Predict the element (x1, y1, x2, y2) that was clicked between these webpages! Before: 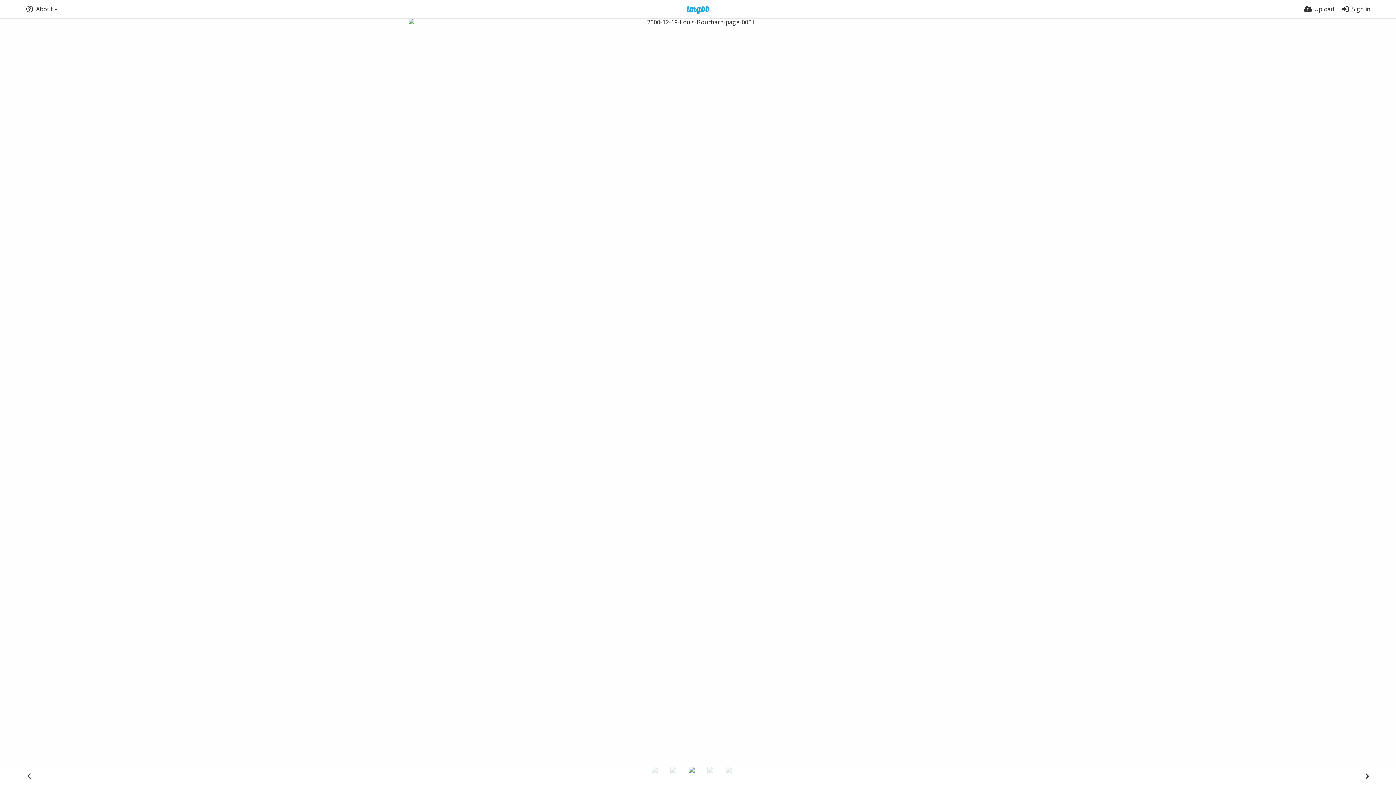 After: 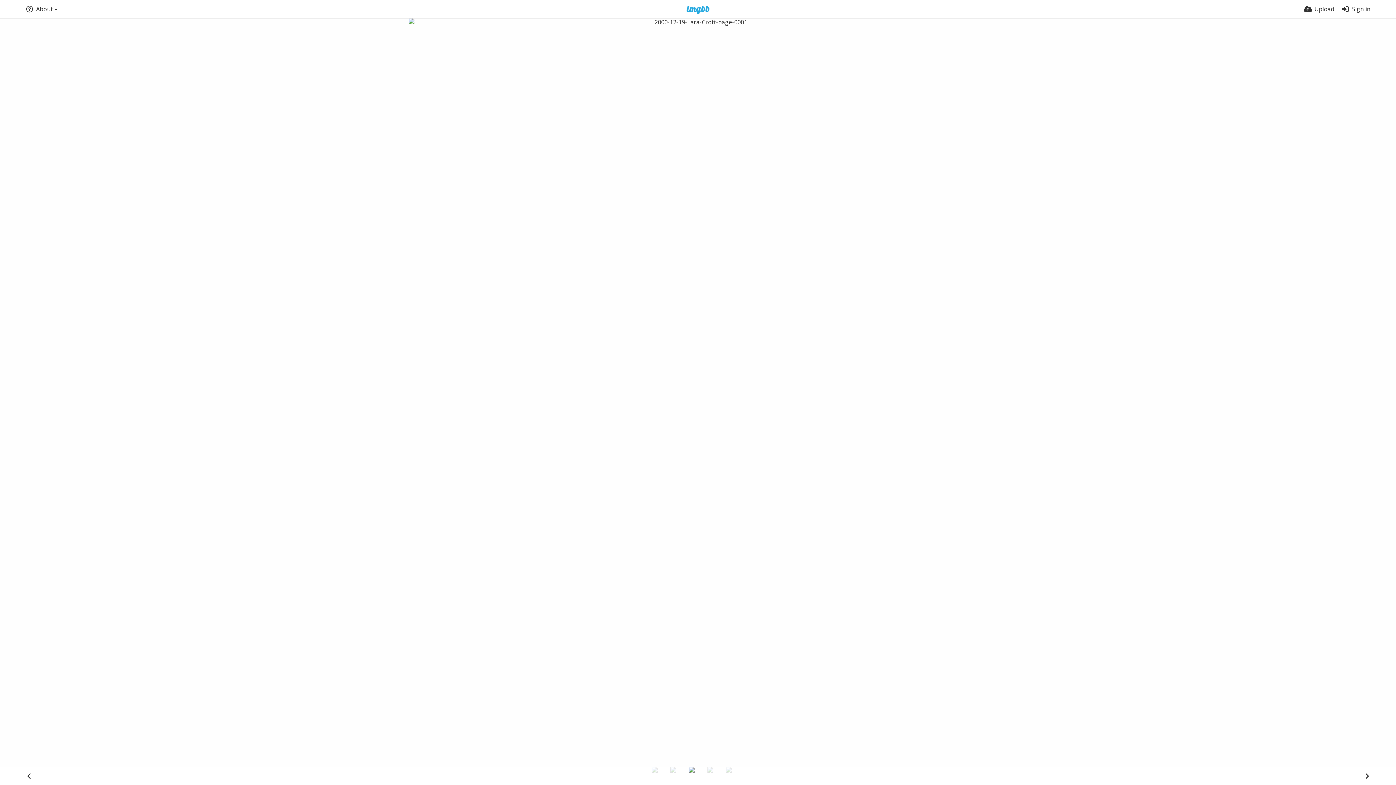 Action: bbox: (21, 769, 36, 783)